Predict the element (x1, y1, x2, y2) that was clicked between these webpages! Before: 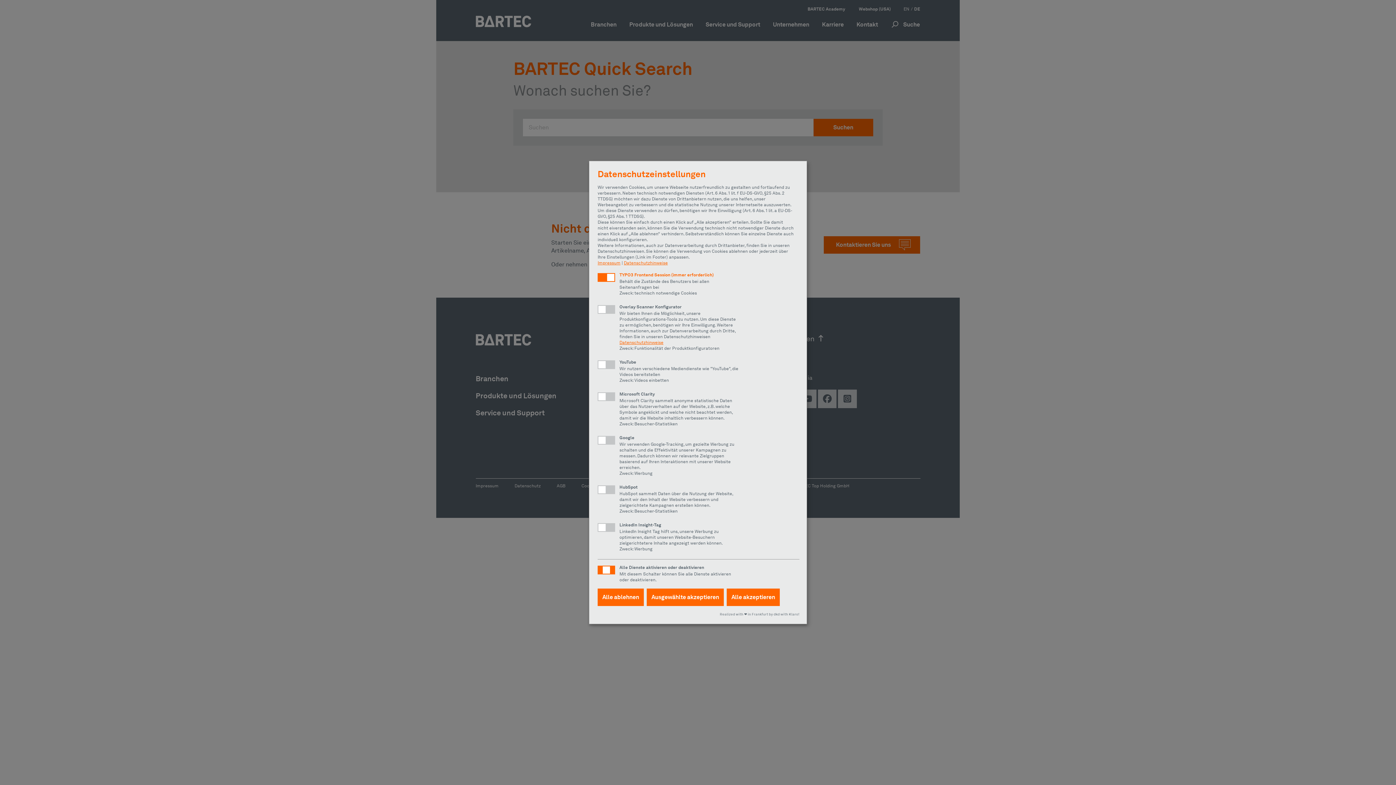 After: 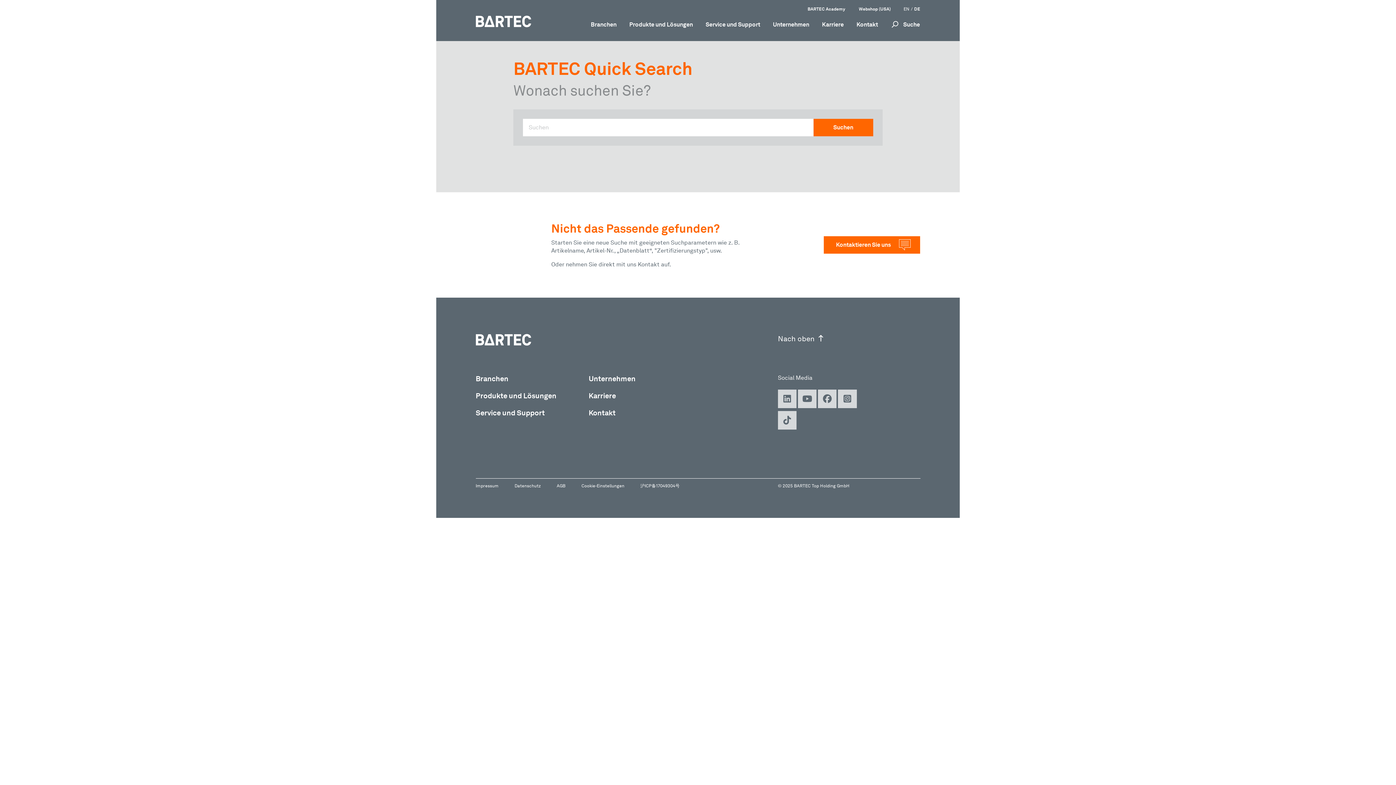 Action: label: Alle ablehnen bbox: (597, 588, 644, 606)